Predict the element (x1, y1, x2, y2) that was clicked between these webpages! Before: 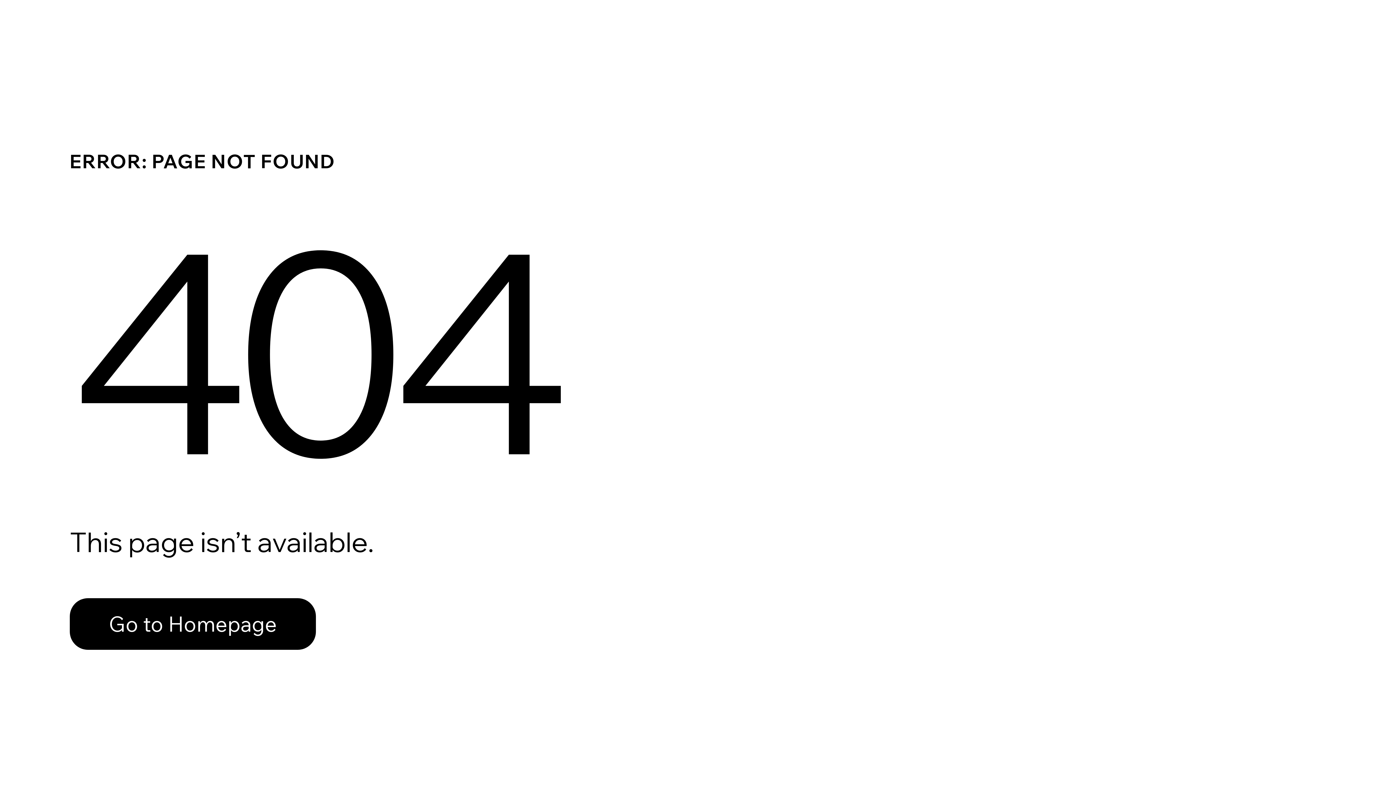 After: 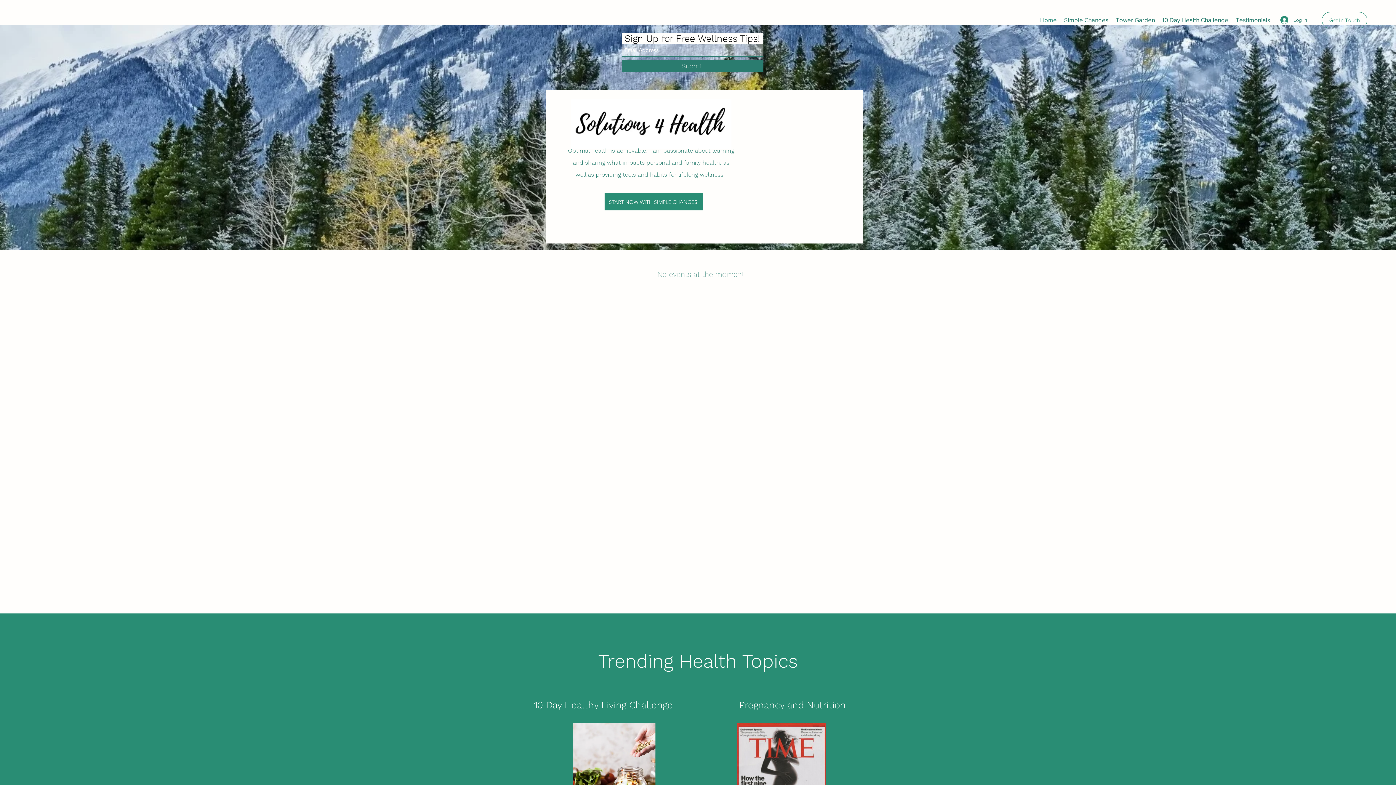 Action: label: Go to Homepage bbox: (69, 582, 768, 659)